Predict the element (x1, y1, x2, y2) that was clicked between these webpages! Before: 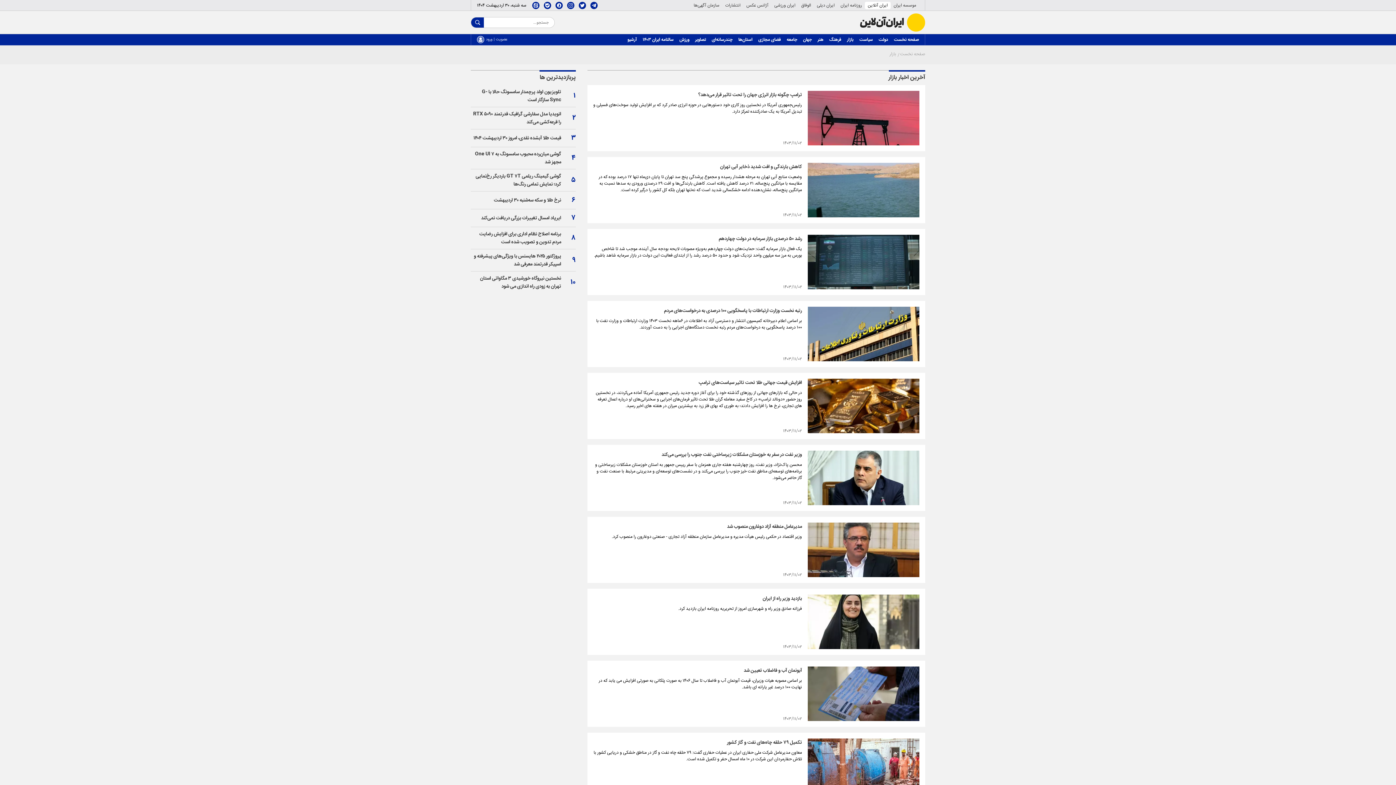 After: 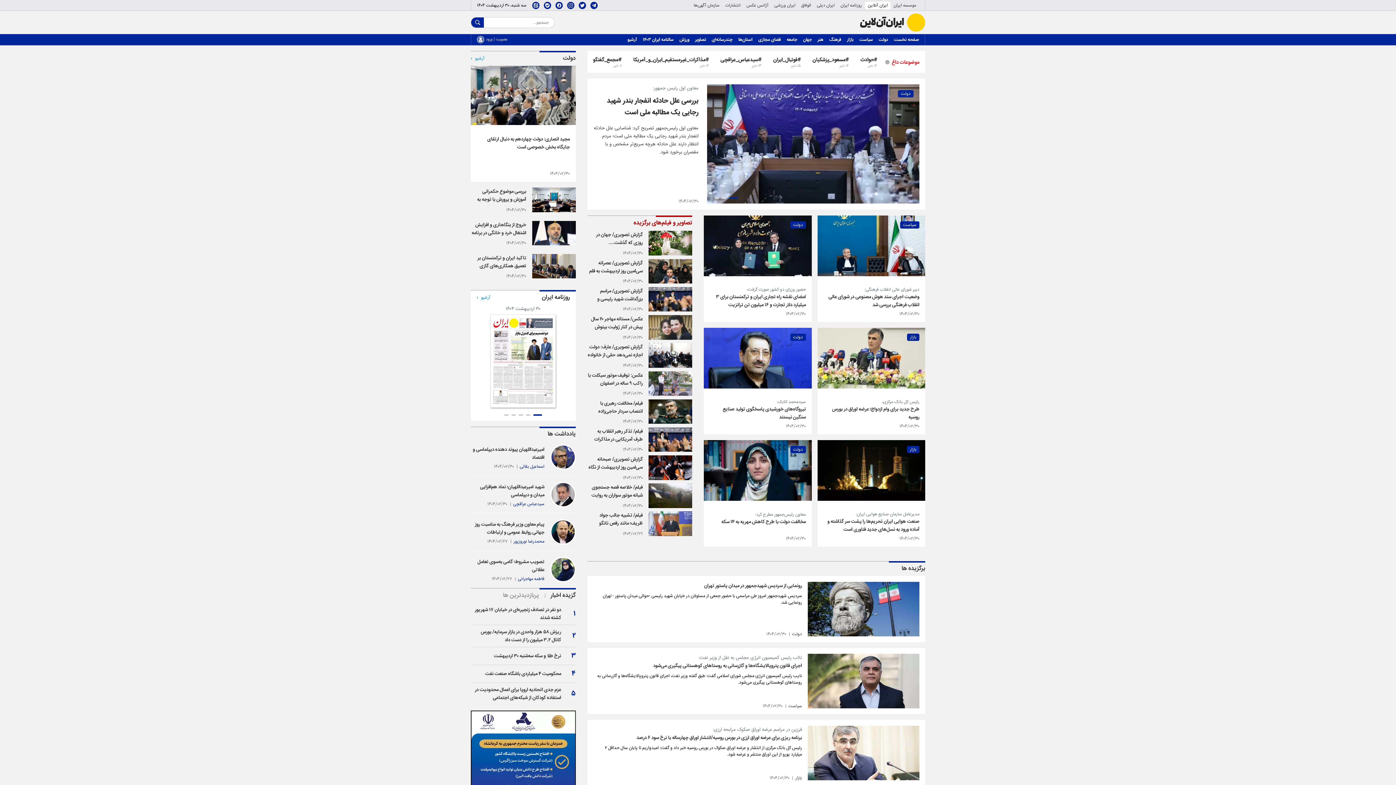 Action: label: موسسه ایران bbox: (890, 0, 919, 10)